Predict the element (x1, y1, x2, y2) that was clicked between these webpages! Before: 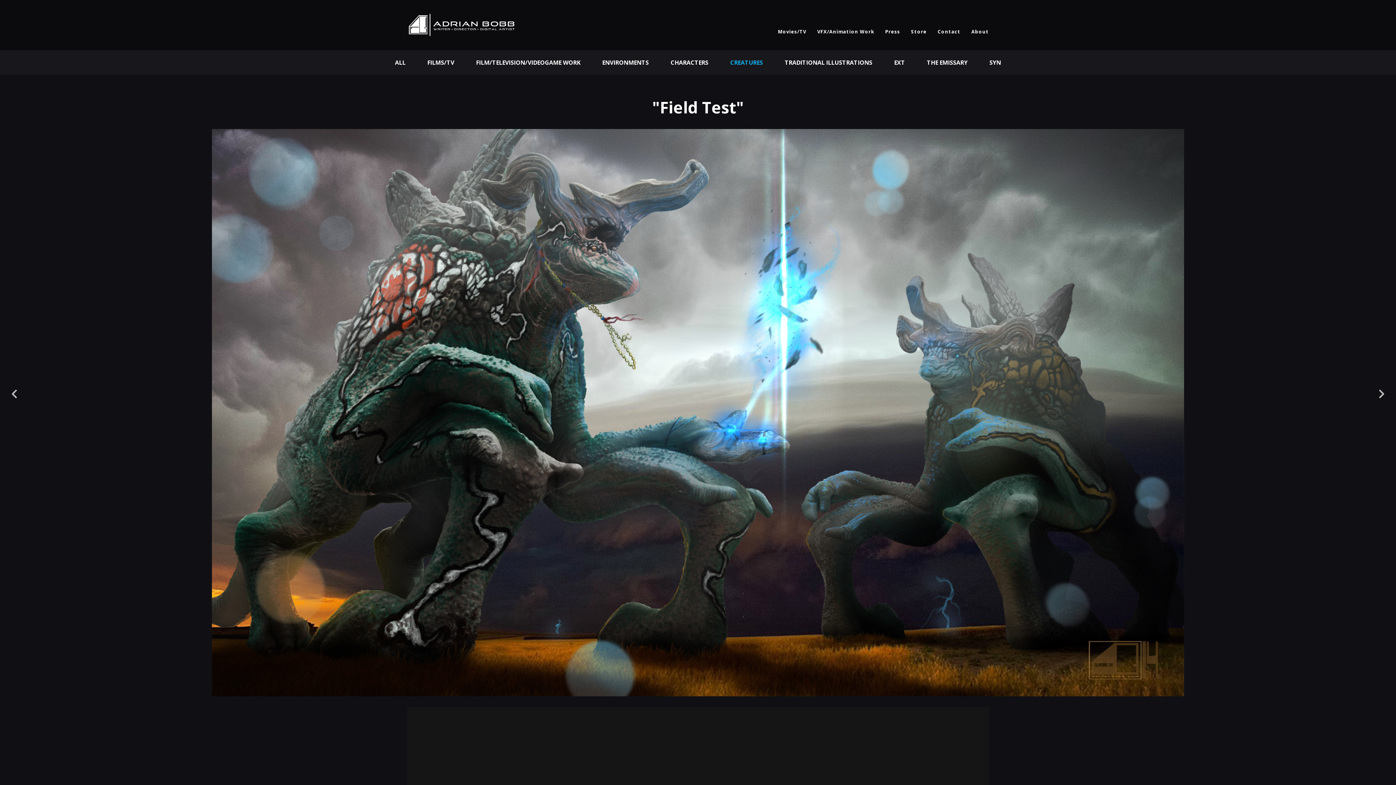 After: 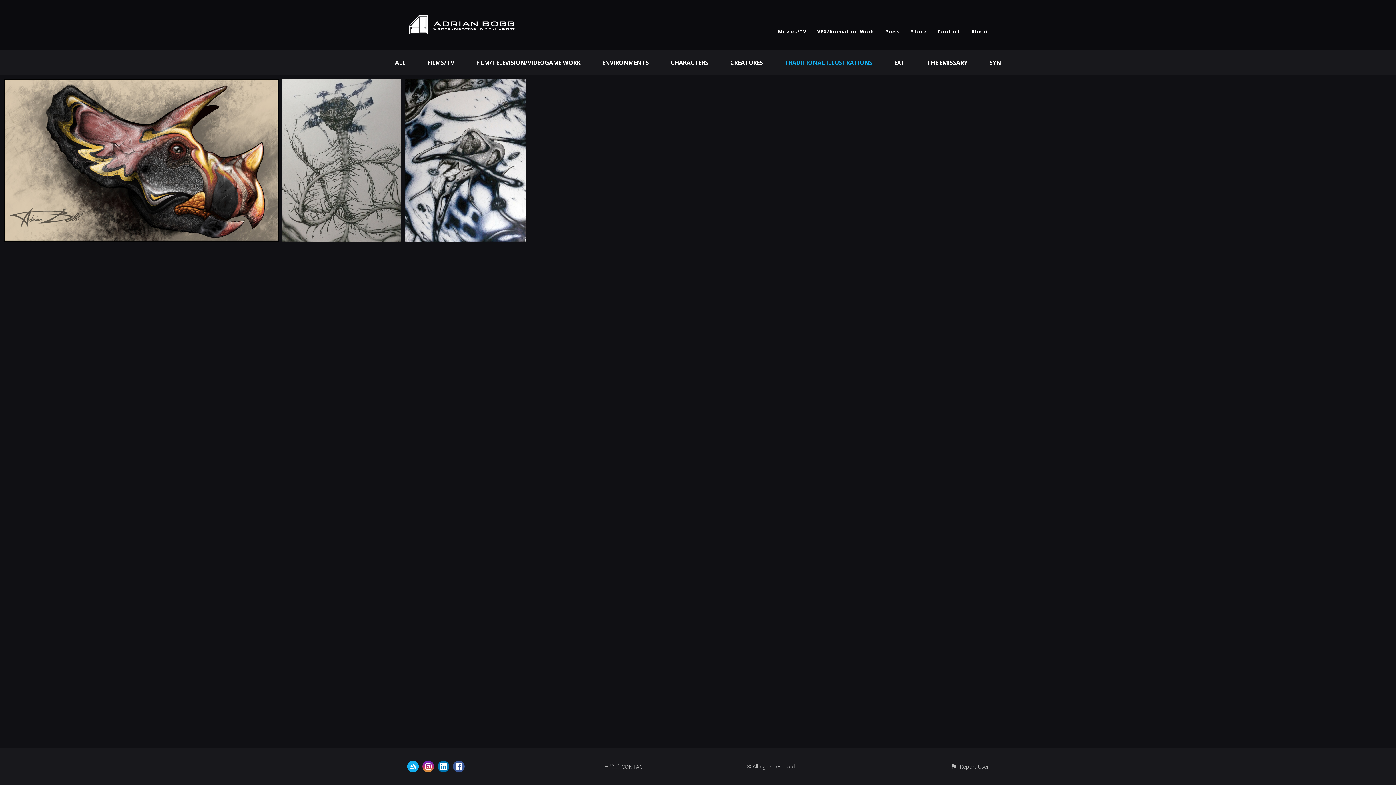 Action: bbox: (784, 58, 872, 66) label: TRADITIONAL ILLUSTRATIONS